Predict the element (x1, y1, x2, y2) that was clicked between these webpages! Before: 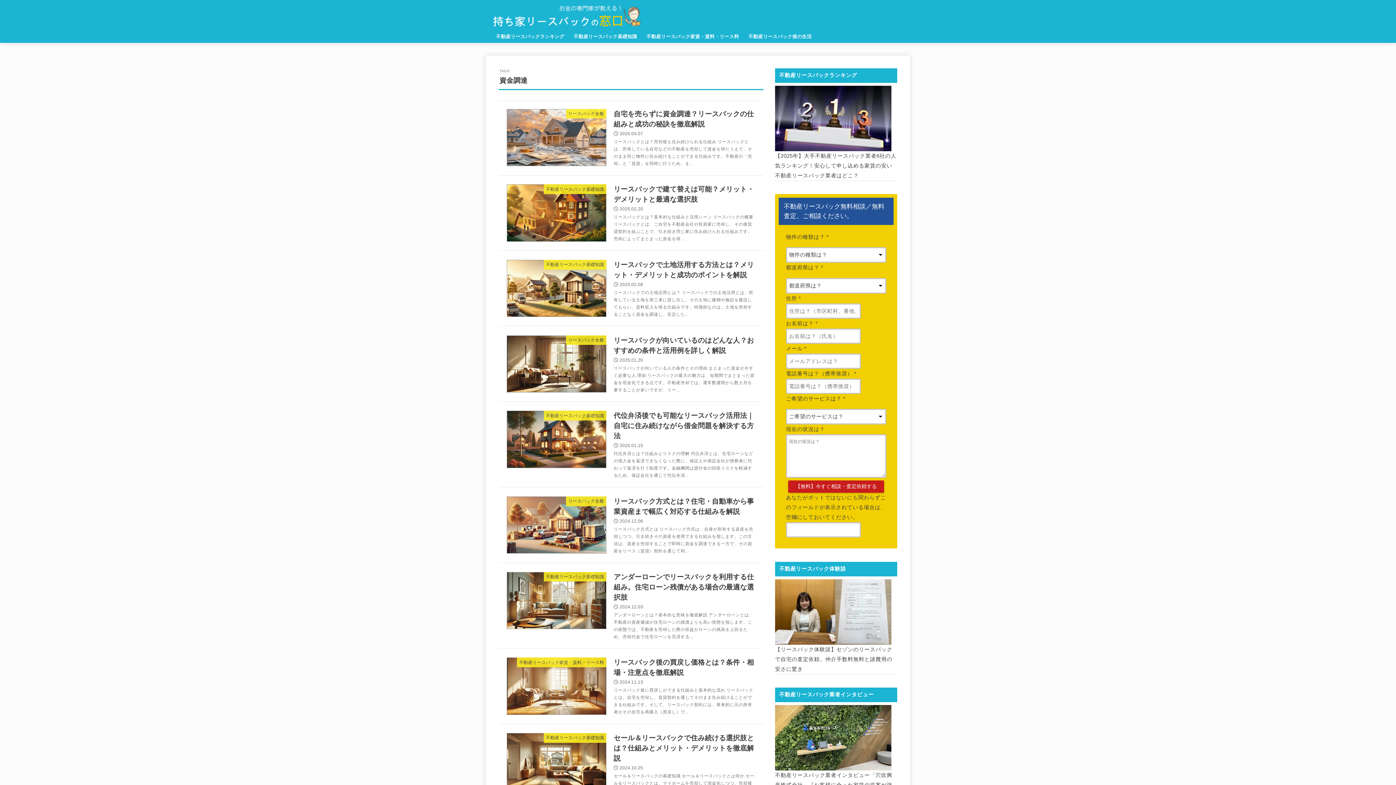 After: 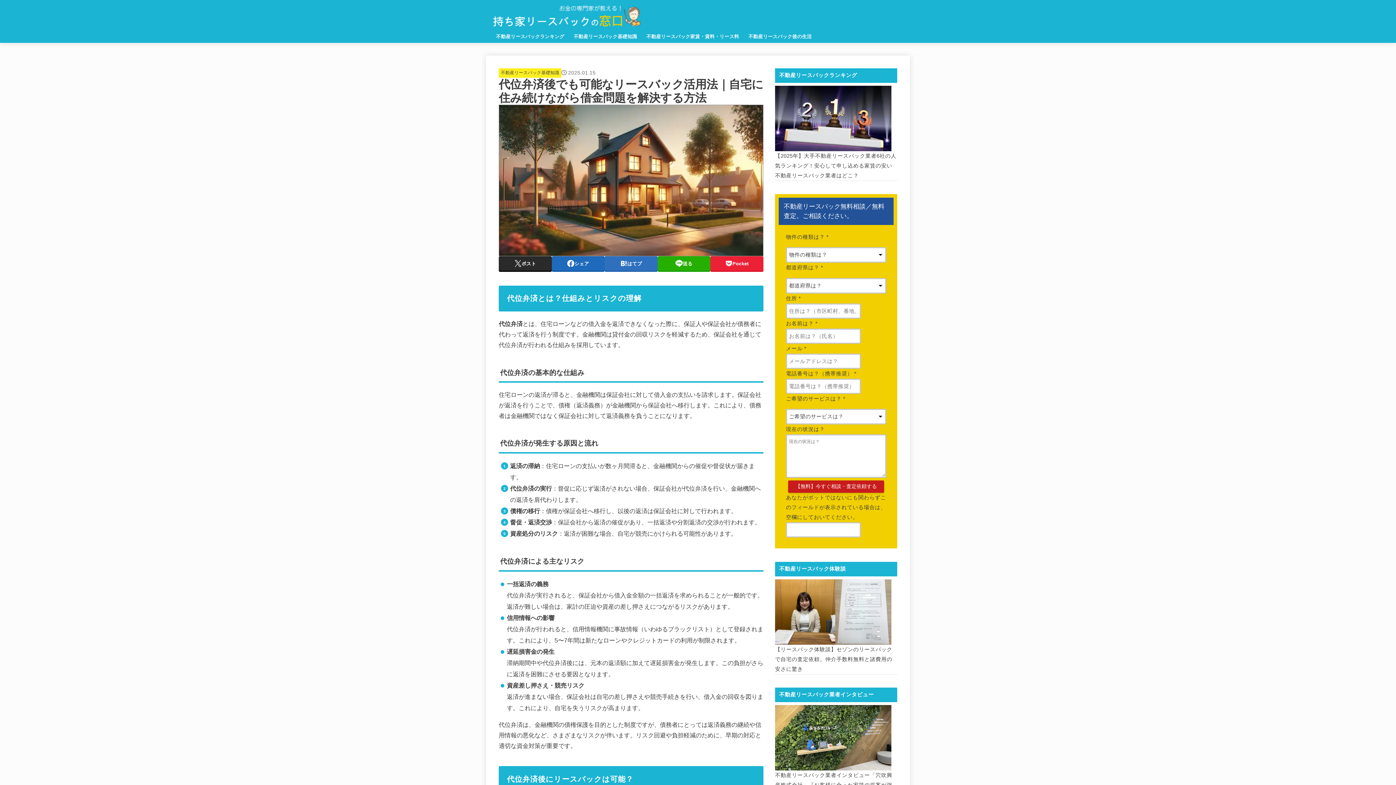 Action: label: 不動産リースバック基礎知識
代位弁済後でも可能なリースバック活用法｜自宅に住み続けながら借金問題を解決する方法
2025.01.15

代位弁済とは？仕組みとリスクの理解 代位弁済とは、住宅ローンなどの借入金を返済できなくなった際に、保証人や保証会社が債務者に代わって返済を行う制度です。金融機関は貸付金の回収リスクを軽減するため、保証会社を通じて代位弁済... bbox: (498, 403, 763, 487)